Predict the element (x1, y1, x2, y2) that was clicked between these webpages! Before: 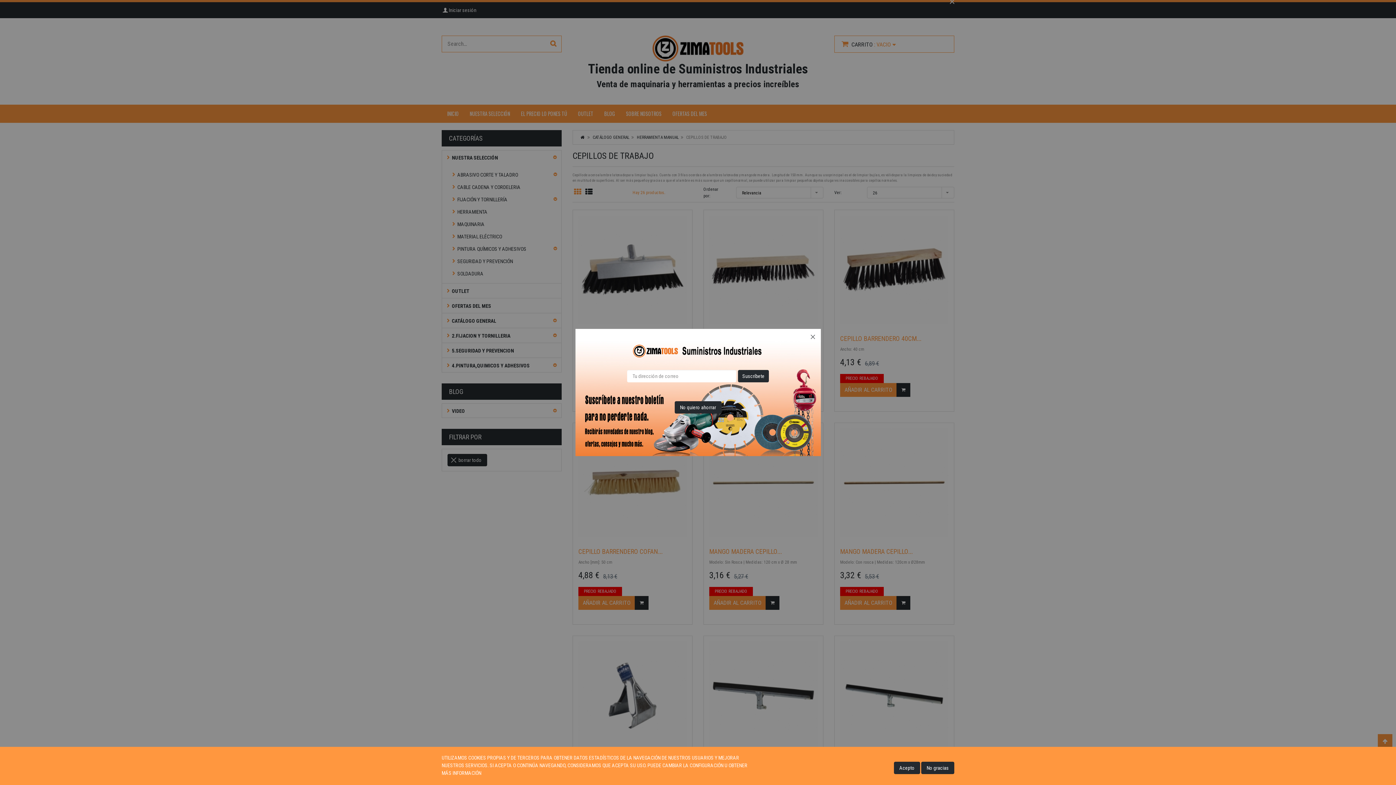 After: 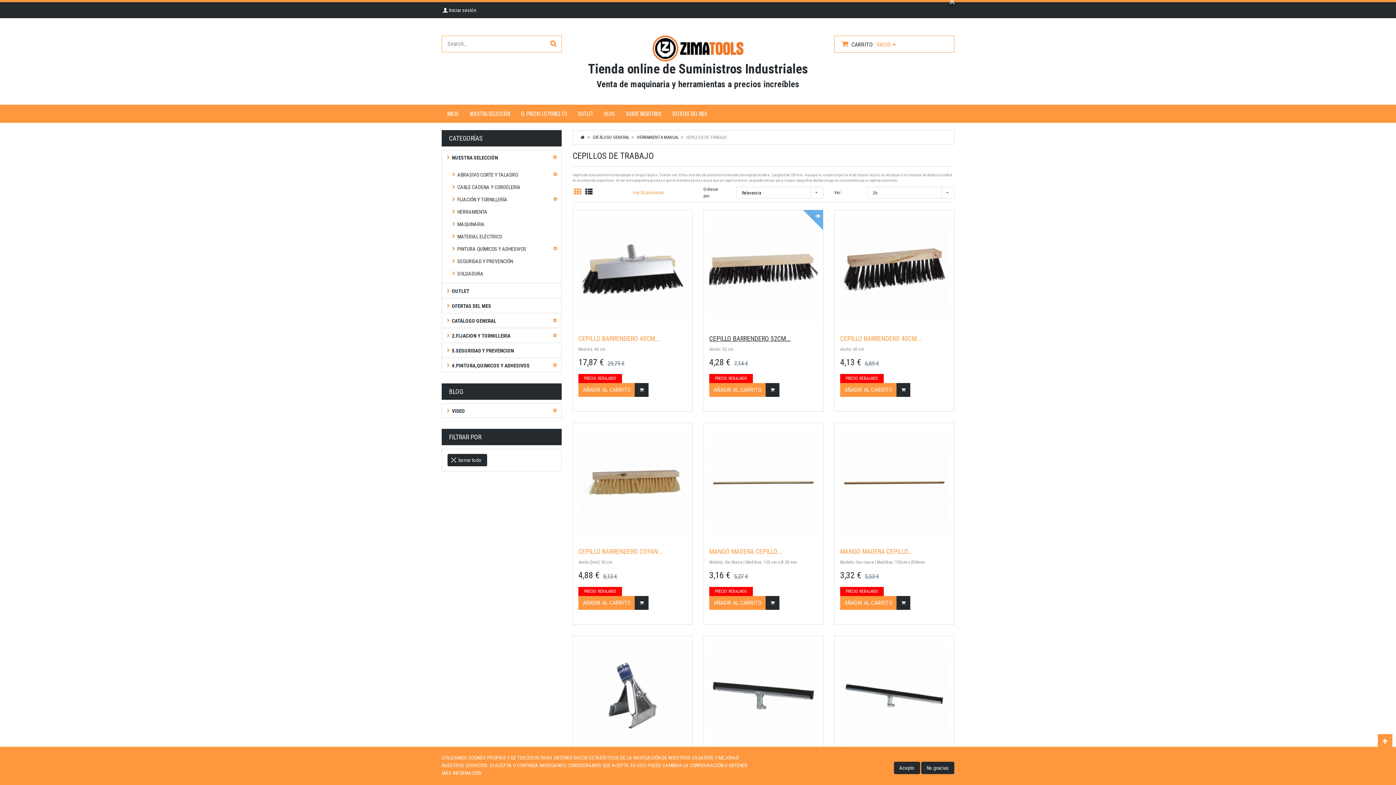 Action: bbox: (804, 329, 820, 345)